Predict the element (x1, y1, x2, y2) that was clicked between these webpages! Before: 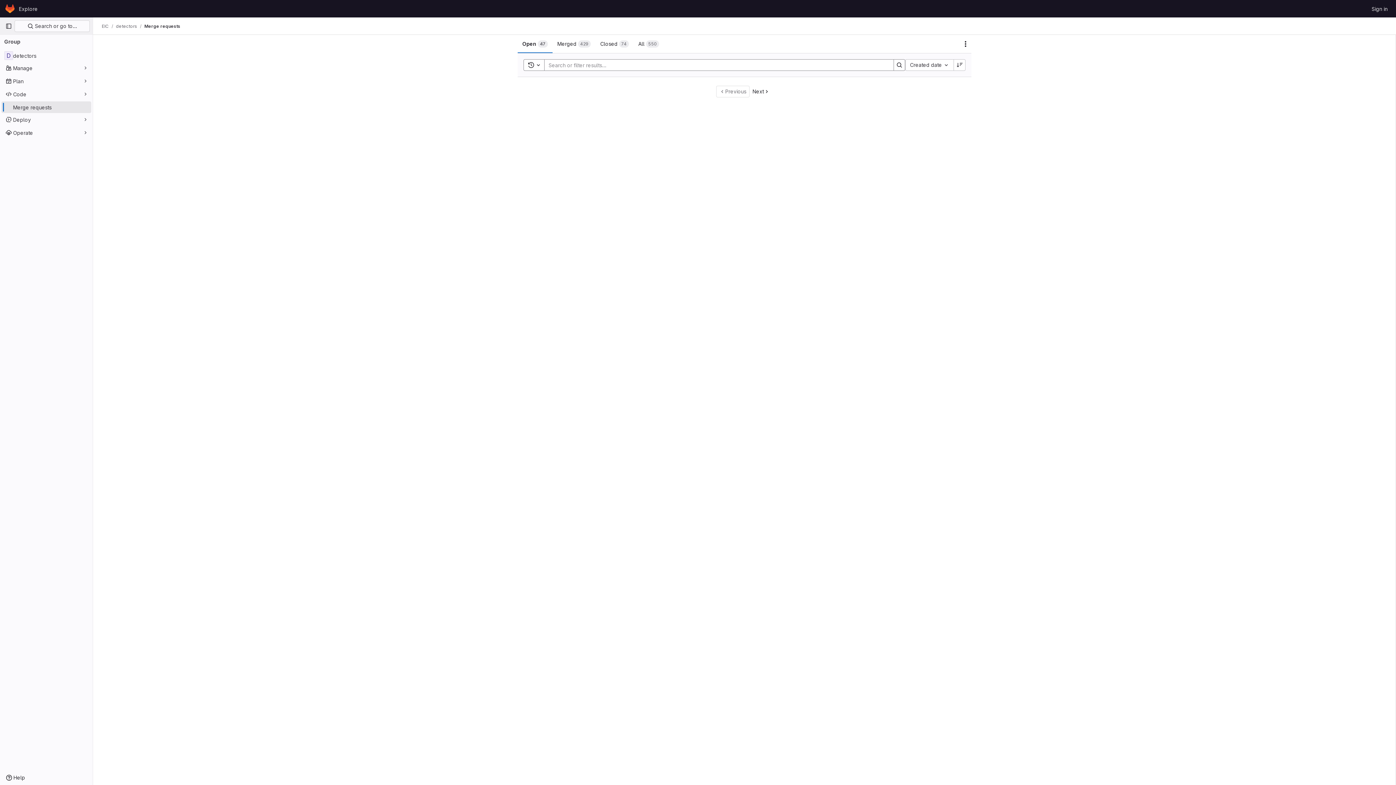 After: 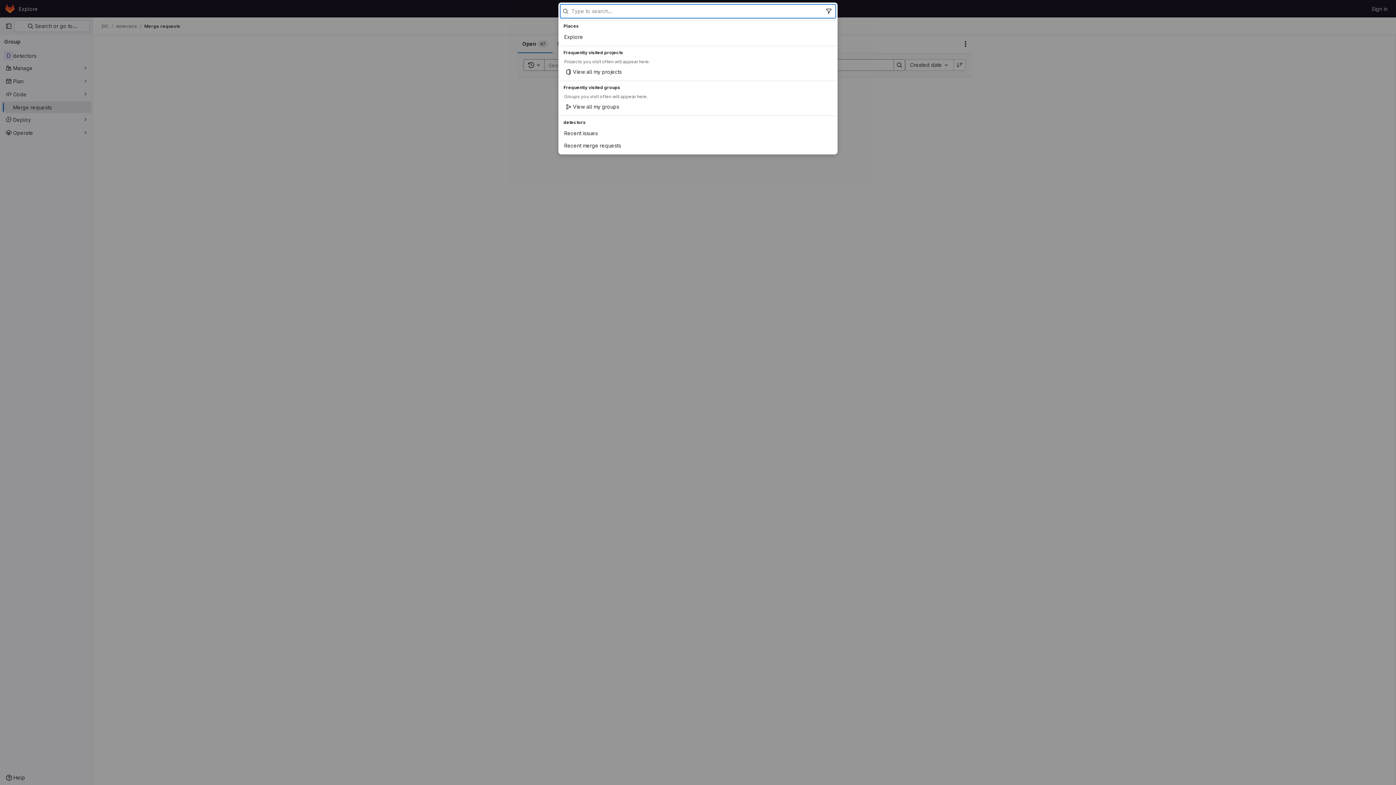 Action: bbox: (14, 20, 89, 32) label:  Search or go to…